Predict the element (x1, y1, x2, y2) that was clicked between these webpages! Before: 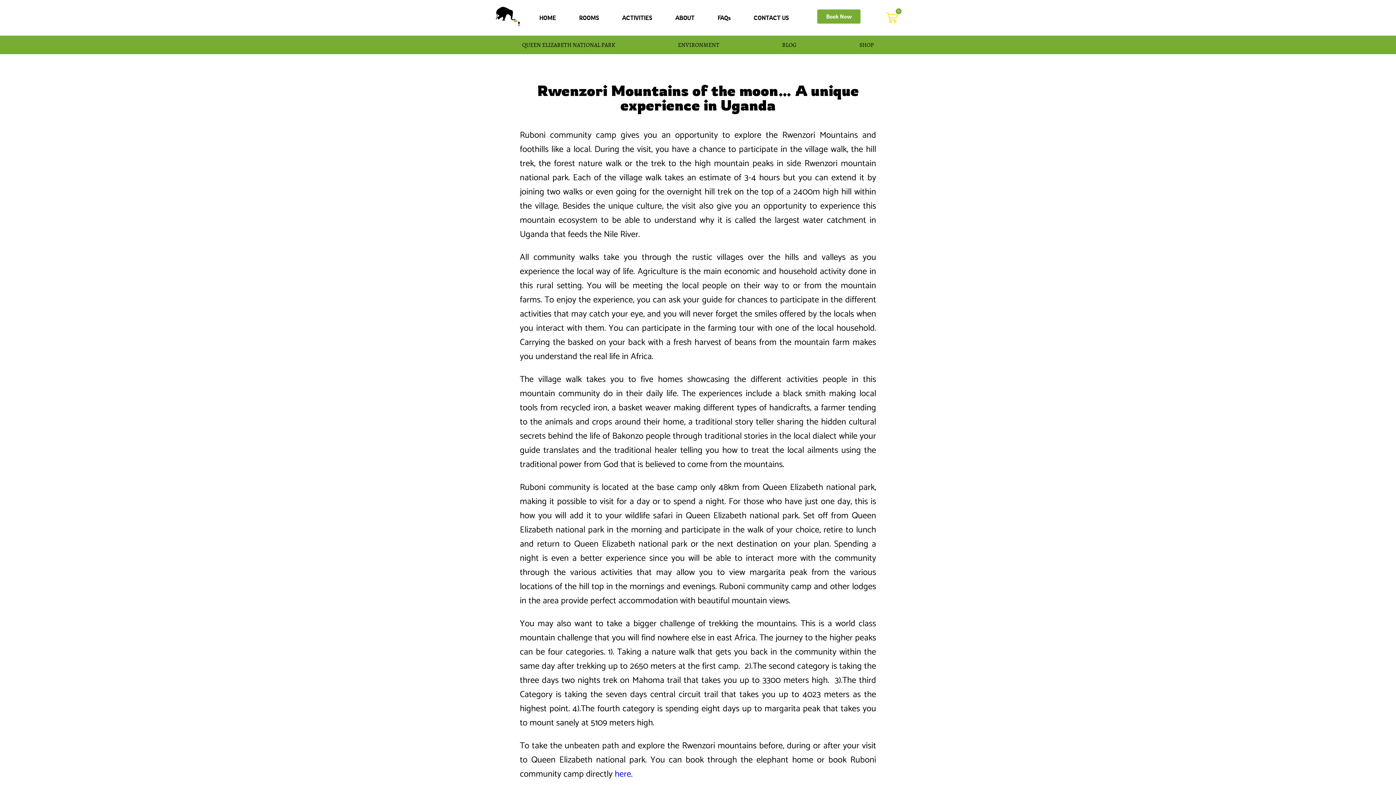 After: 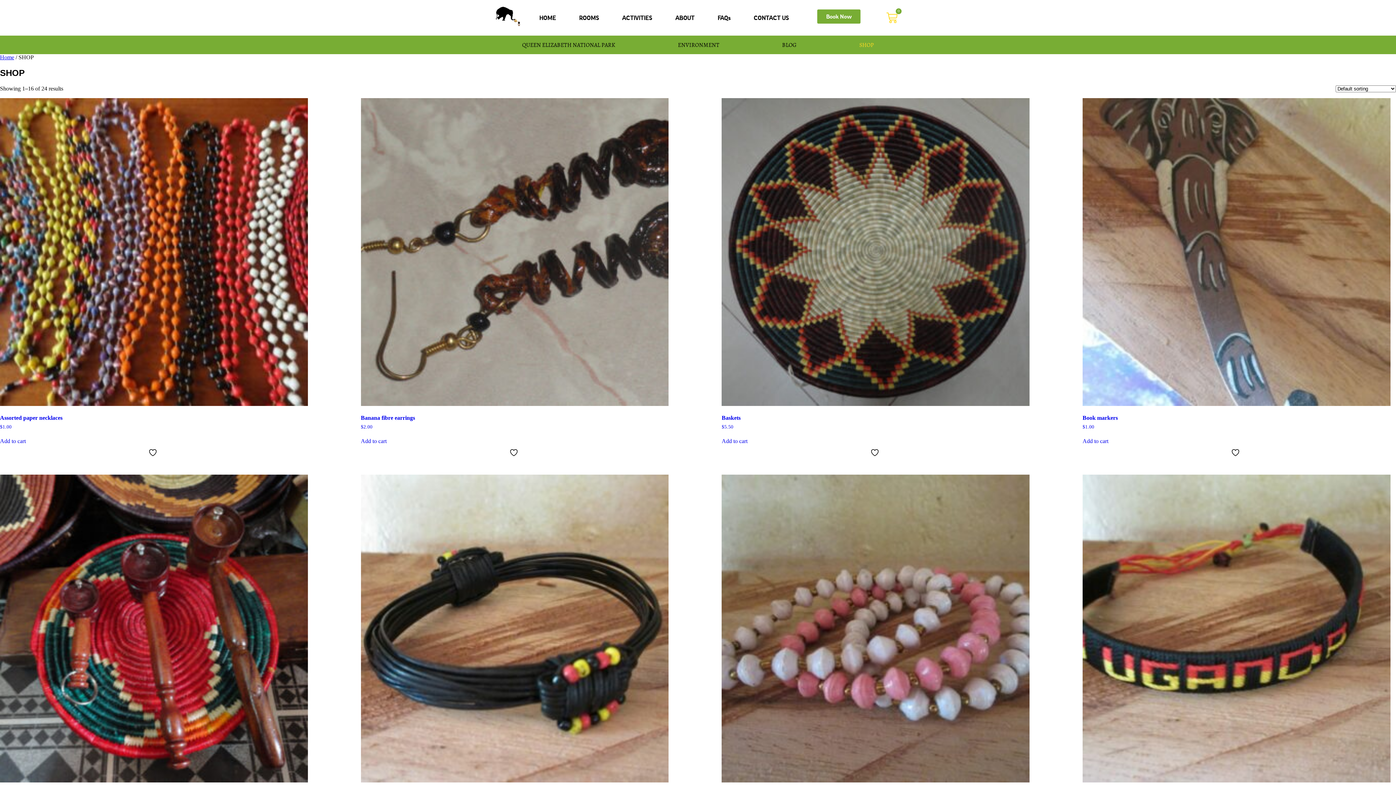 Action: bbox: (828, 35, 905, 54) label: SHOP